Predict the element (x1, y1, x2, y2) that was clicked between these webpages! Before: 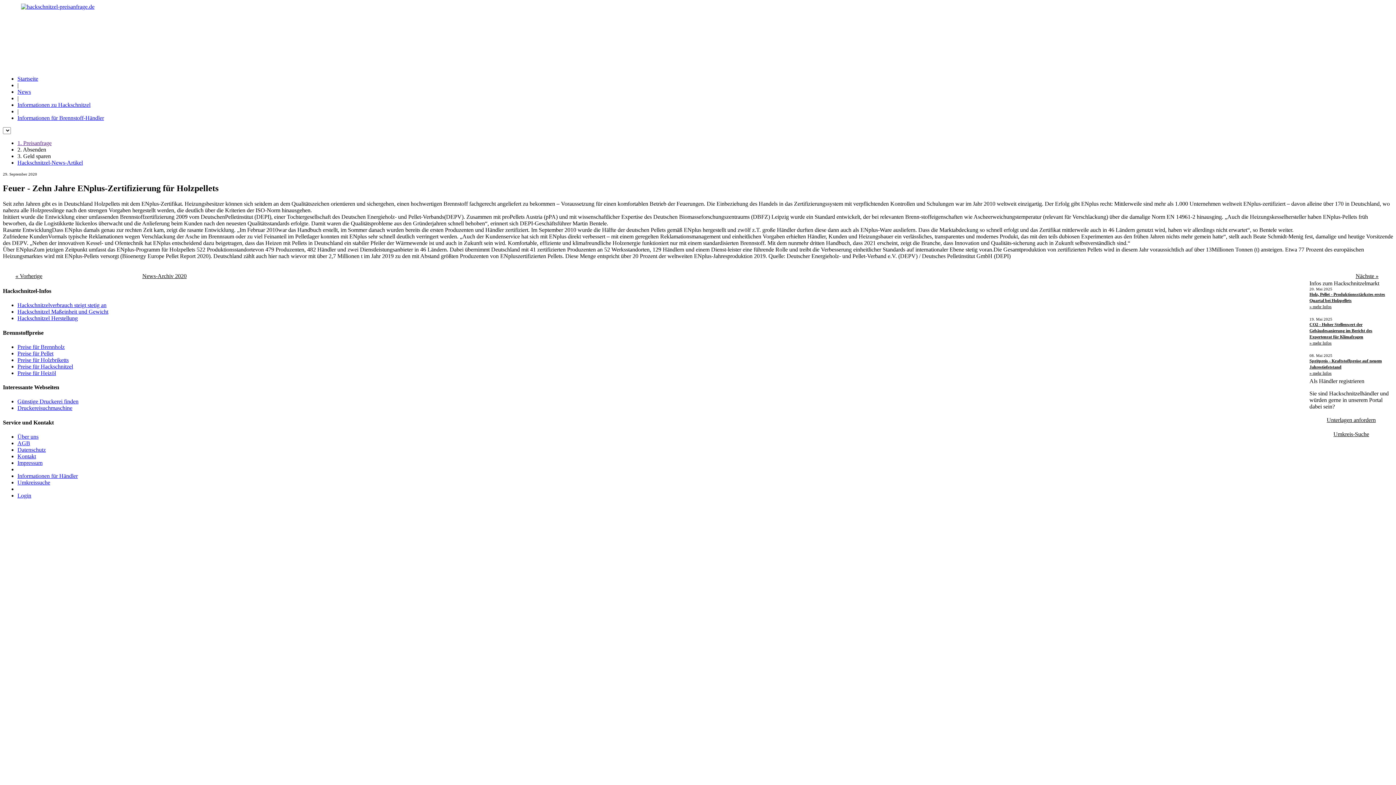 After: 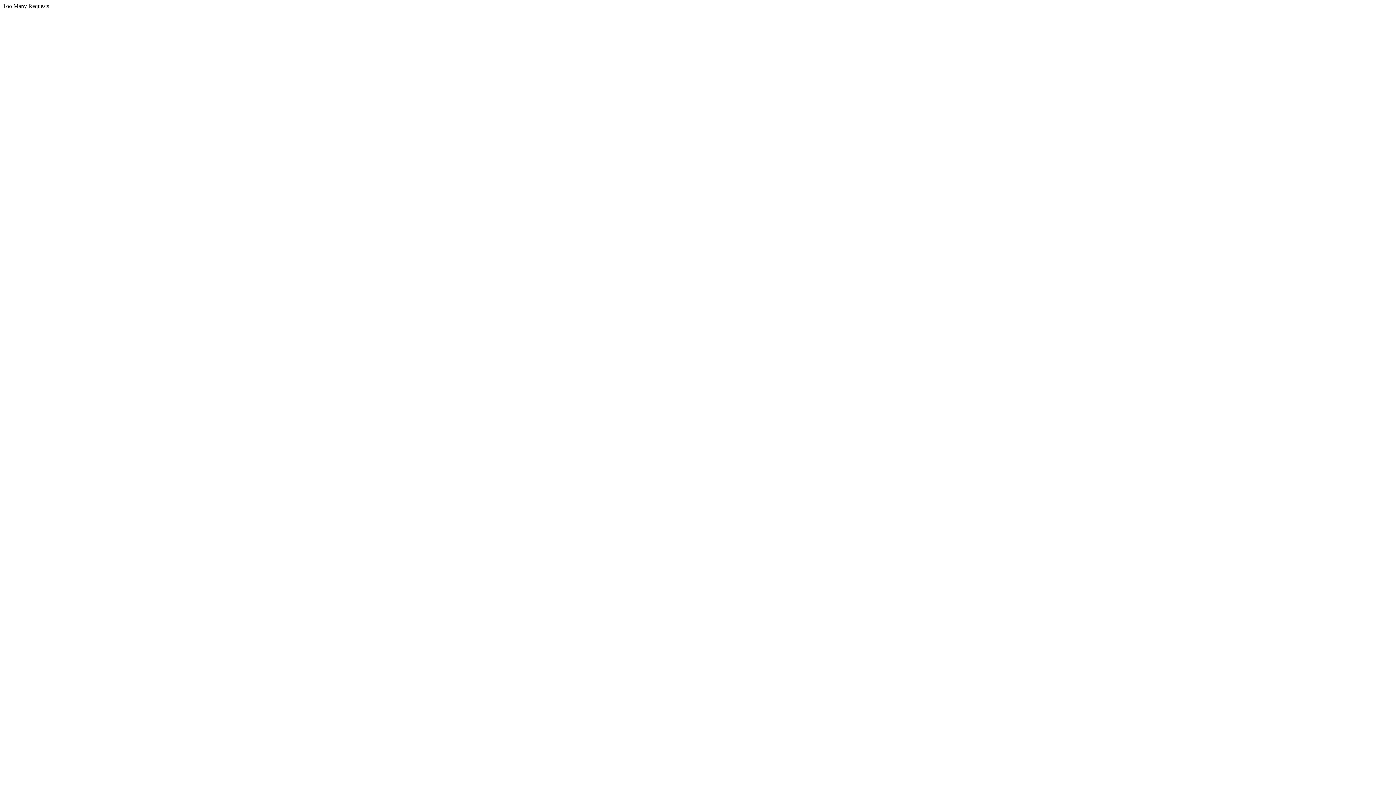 Action: bbox: (17, 492, 31, 498) label: Login